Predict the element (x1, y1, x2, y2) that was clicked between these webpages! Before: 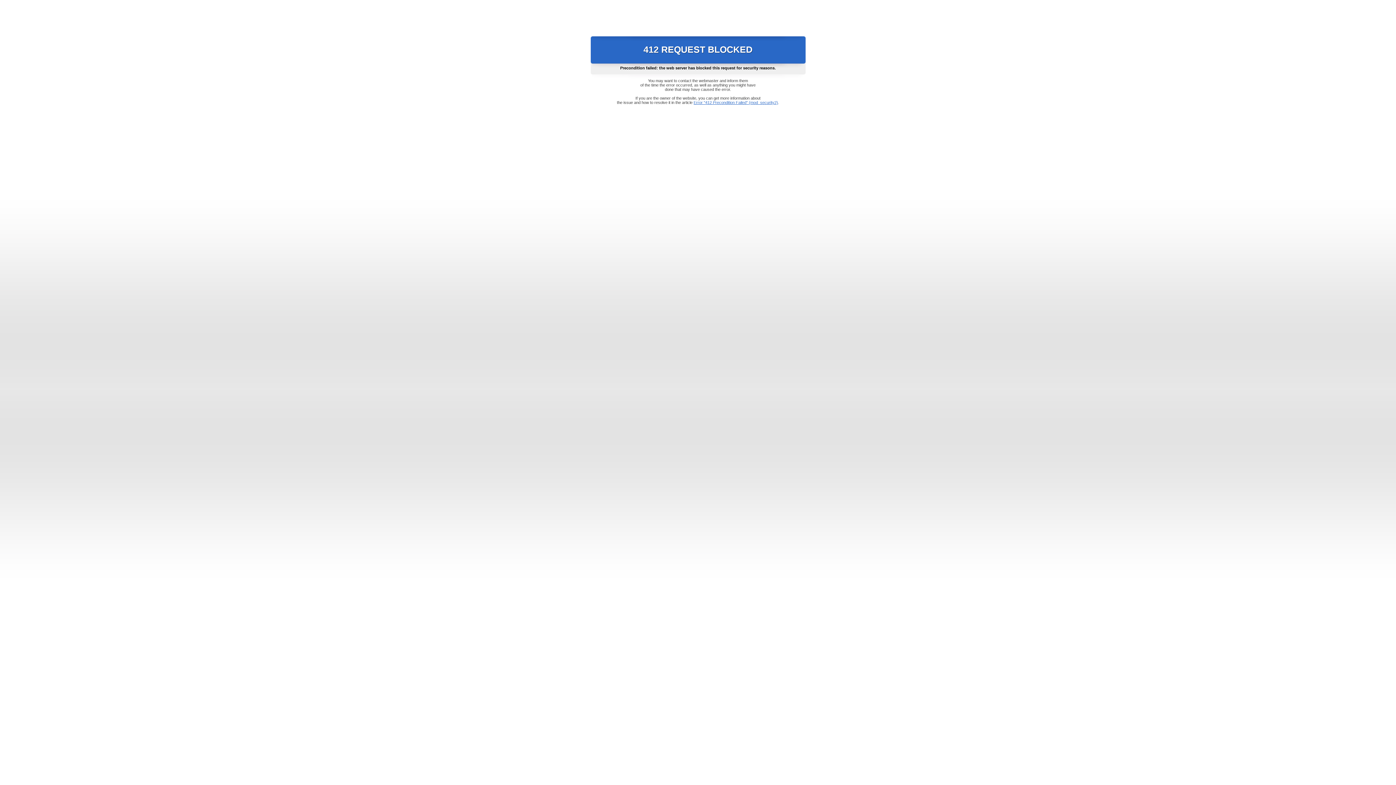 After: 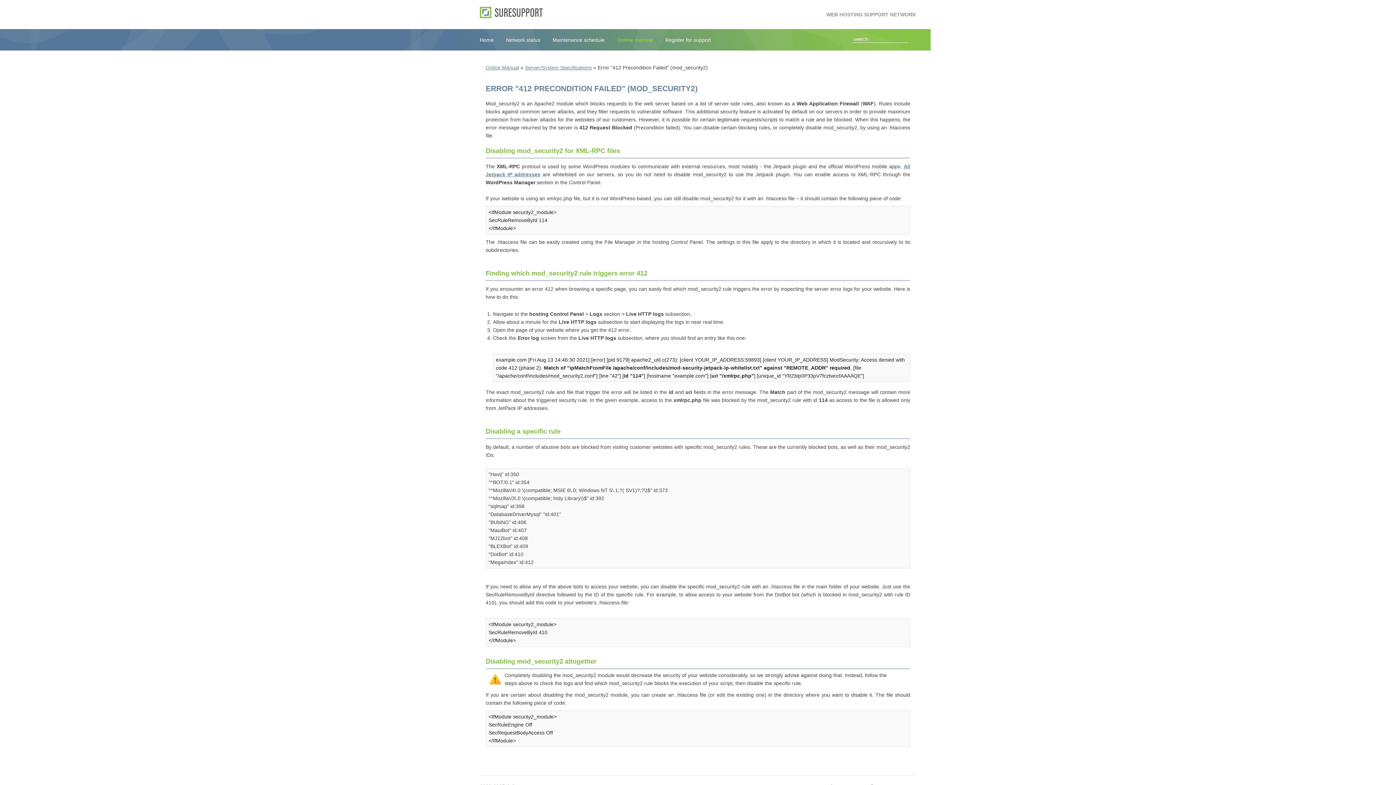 Action: bbox: (693, 100, 778, 104) label: Error "412 Precondition Failed" (mod_security2)